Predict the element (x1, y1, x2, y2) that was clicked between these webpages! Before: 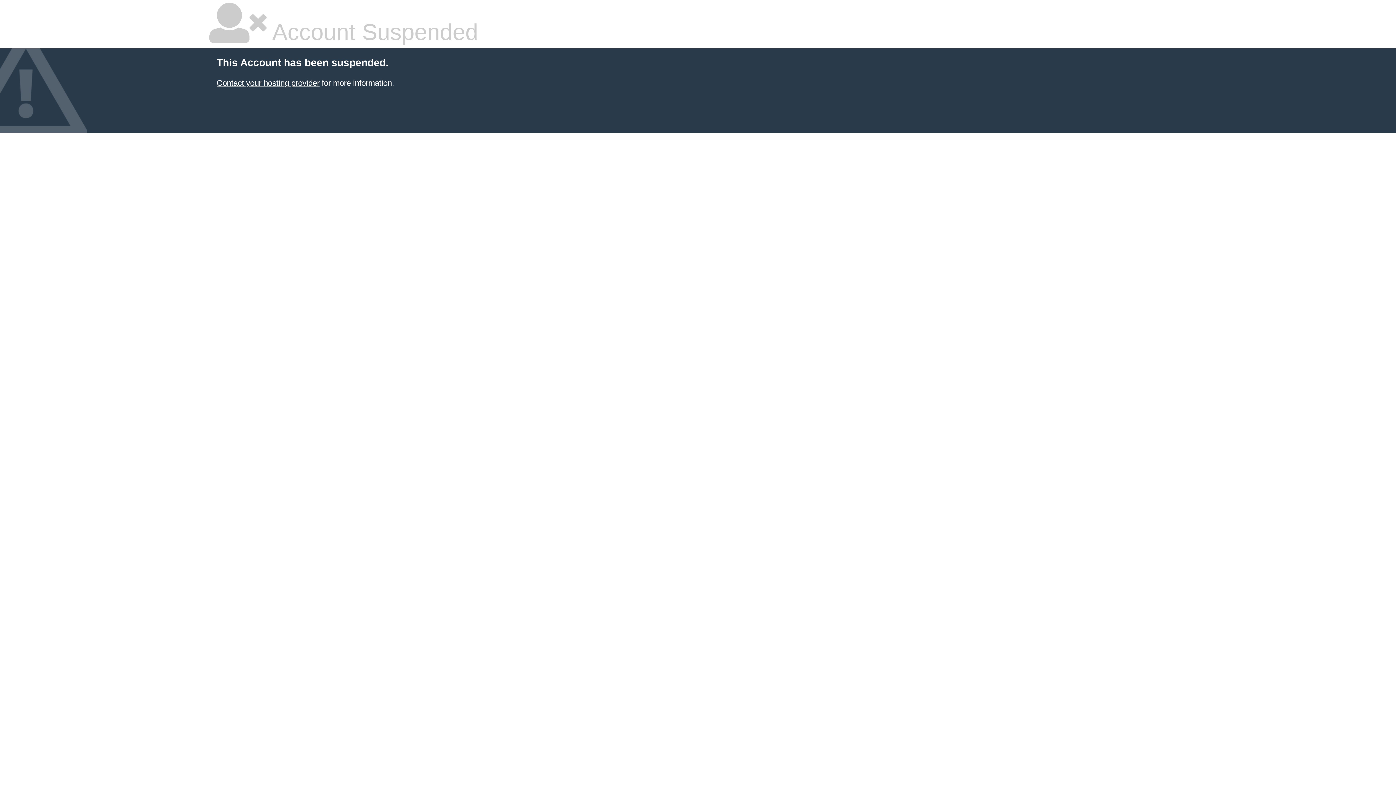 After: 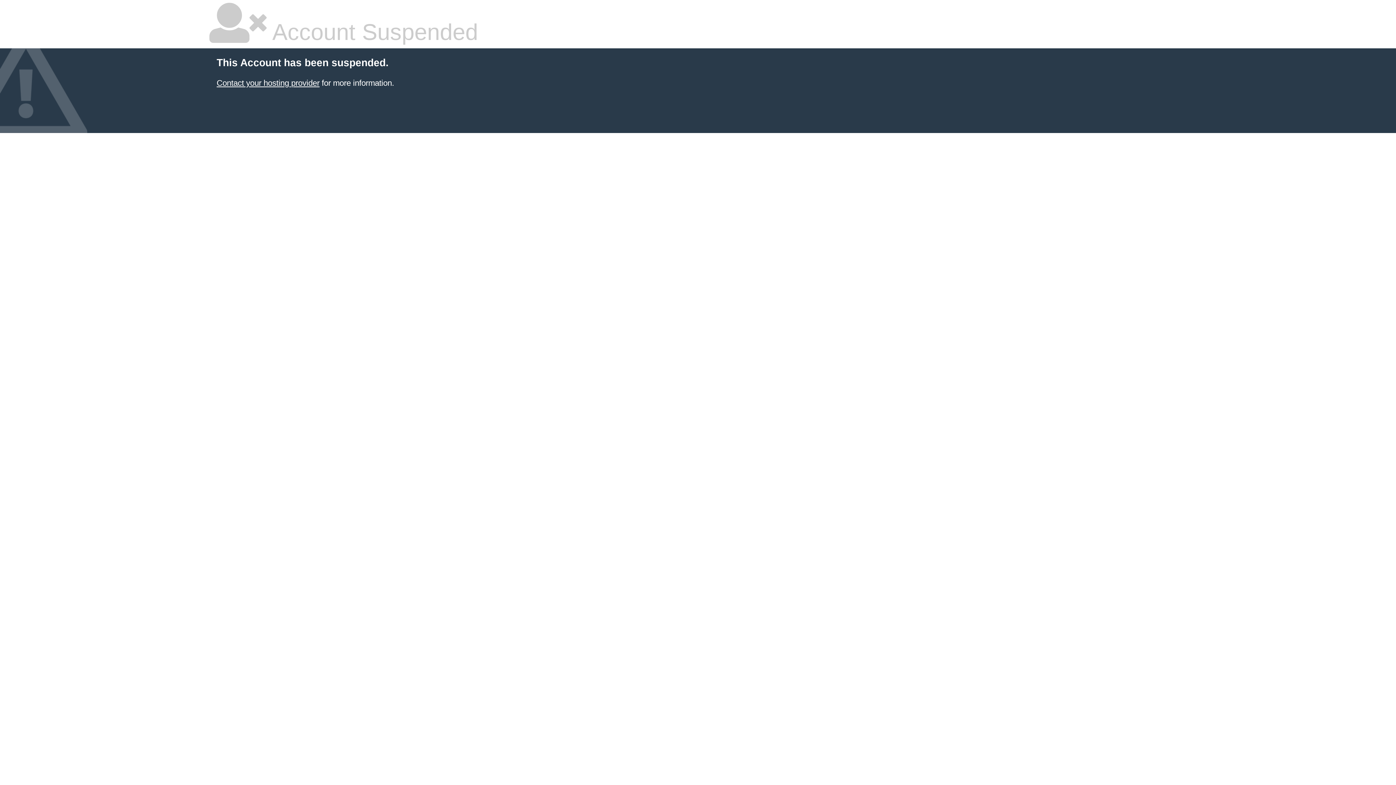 Action: bbox: (216, 78, 319, 87) label: Contact your hosting provider